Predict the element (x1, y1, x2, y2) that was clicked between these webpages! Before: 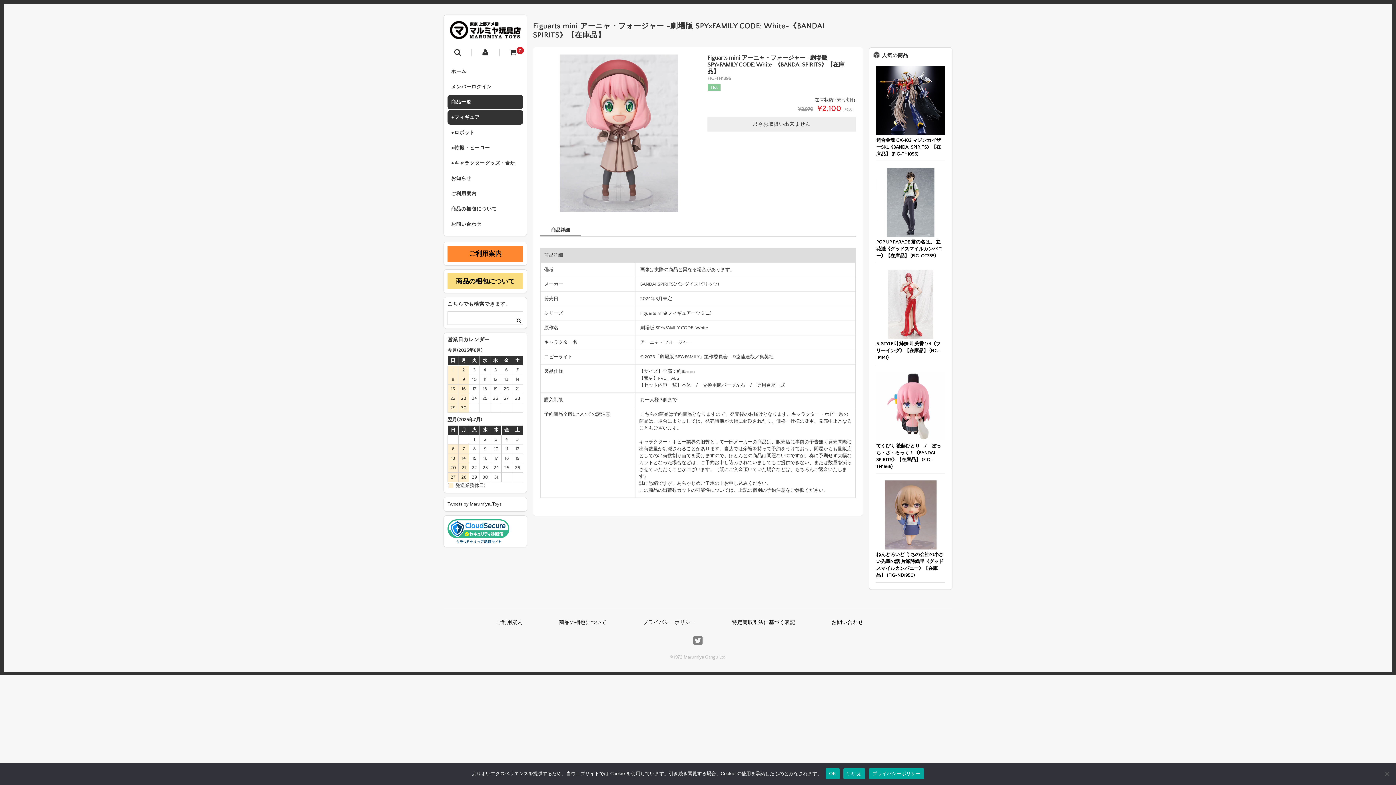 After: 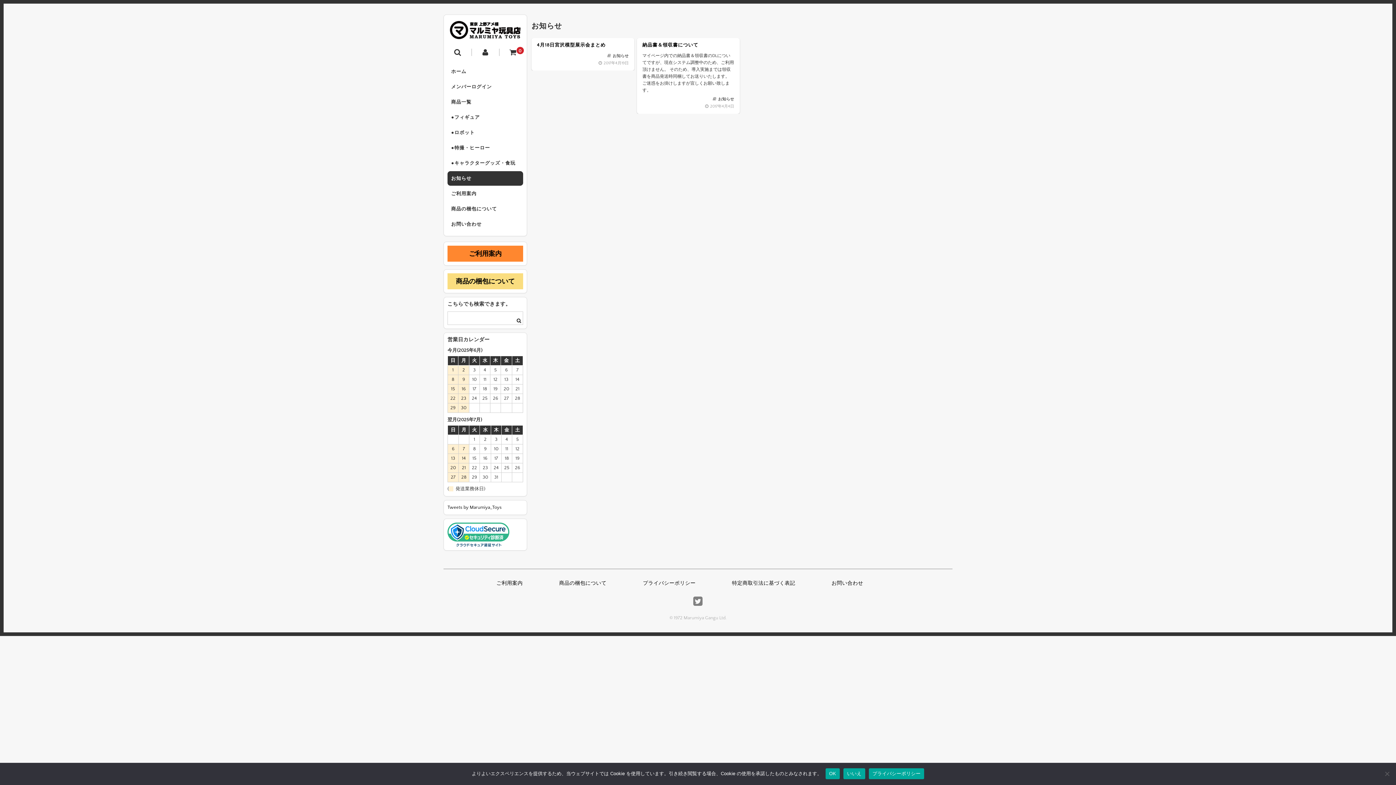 Action: label: お知らせ bbox: (447, 171, 523, 185)